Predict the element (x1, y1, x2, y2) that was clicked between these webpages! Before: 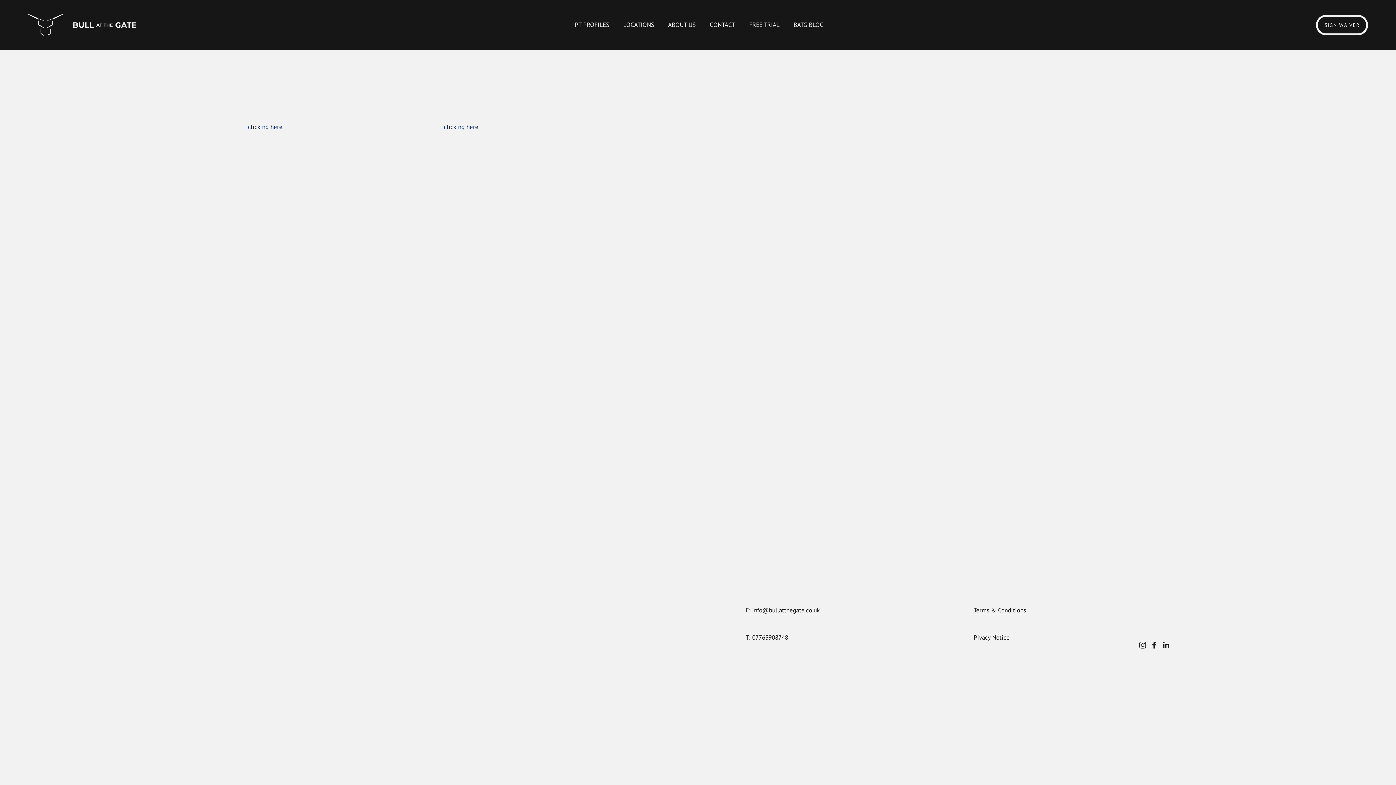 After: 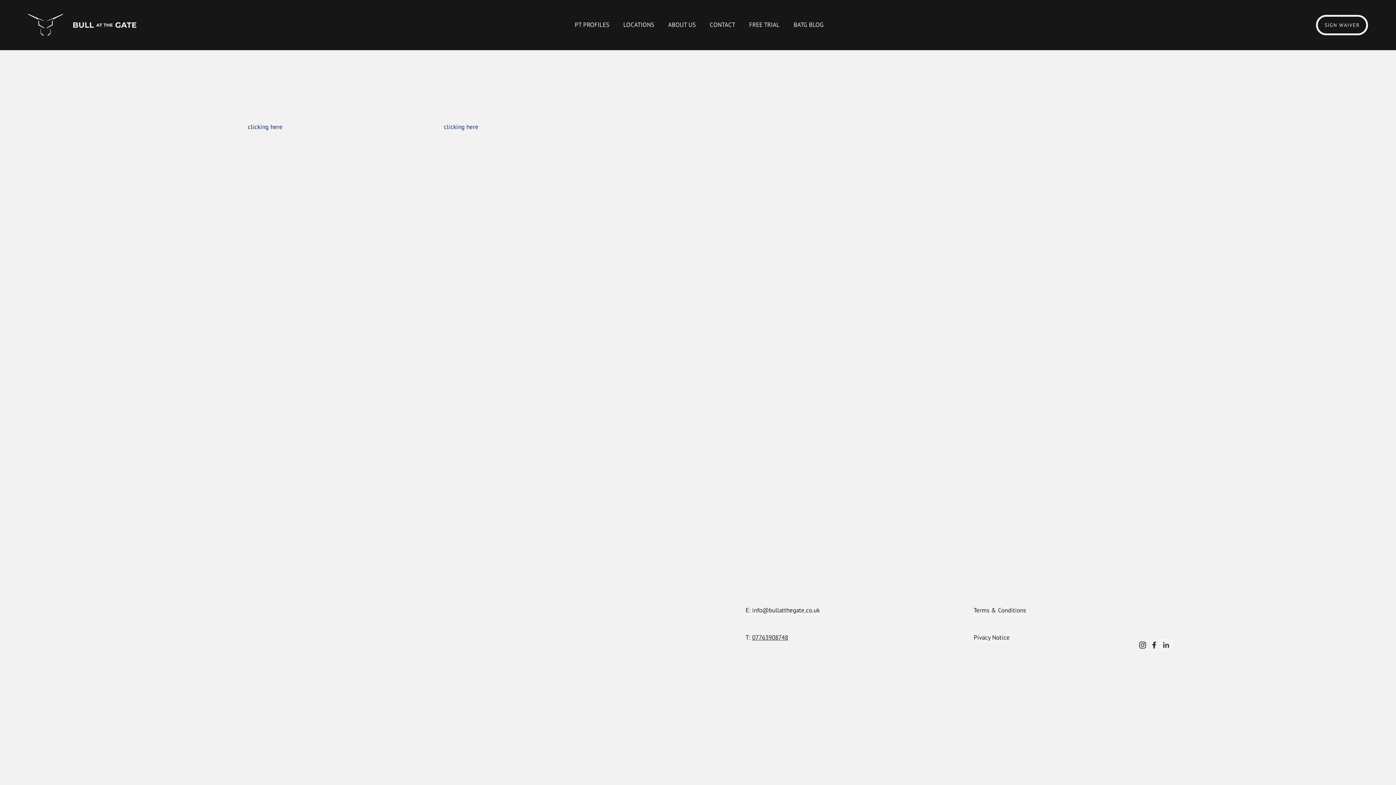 Action: bbox: (1162, 641, 1169, 648) label: LinkedIn